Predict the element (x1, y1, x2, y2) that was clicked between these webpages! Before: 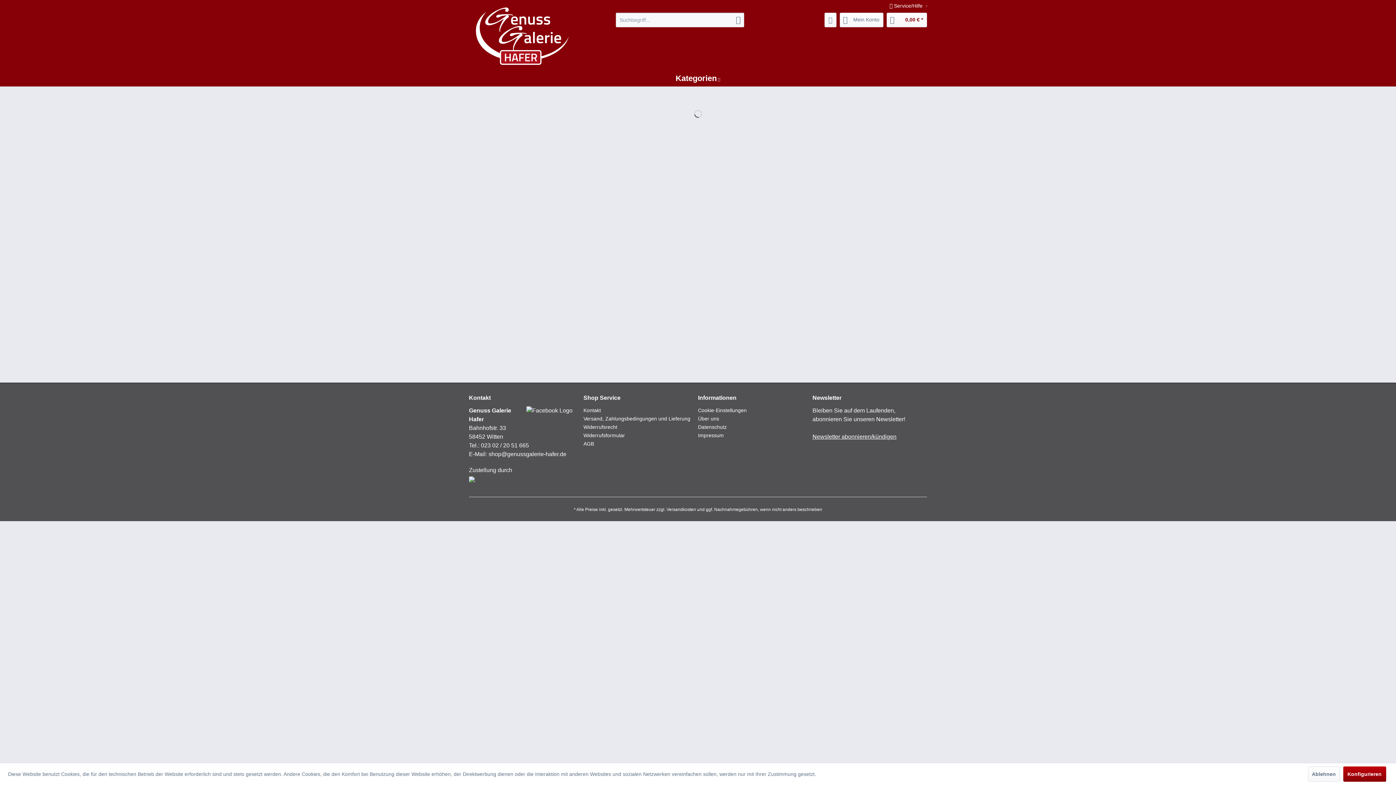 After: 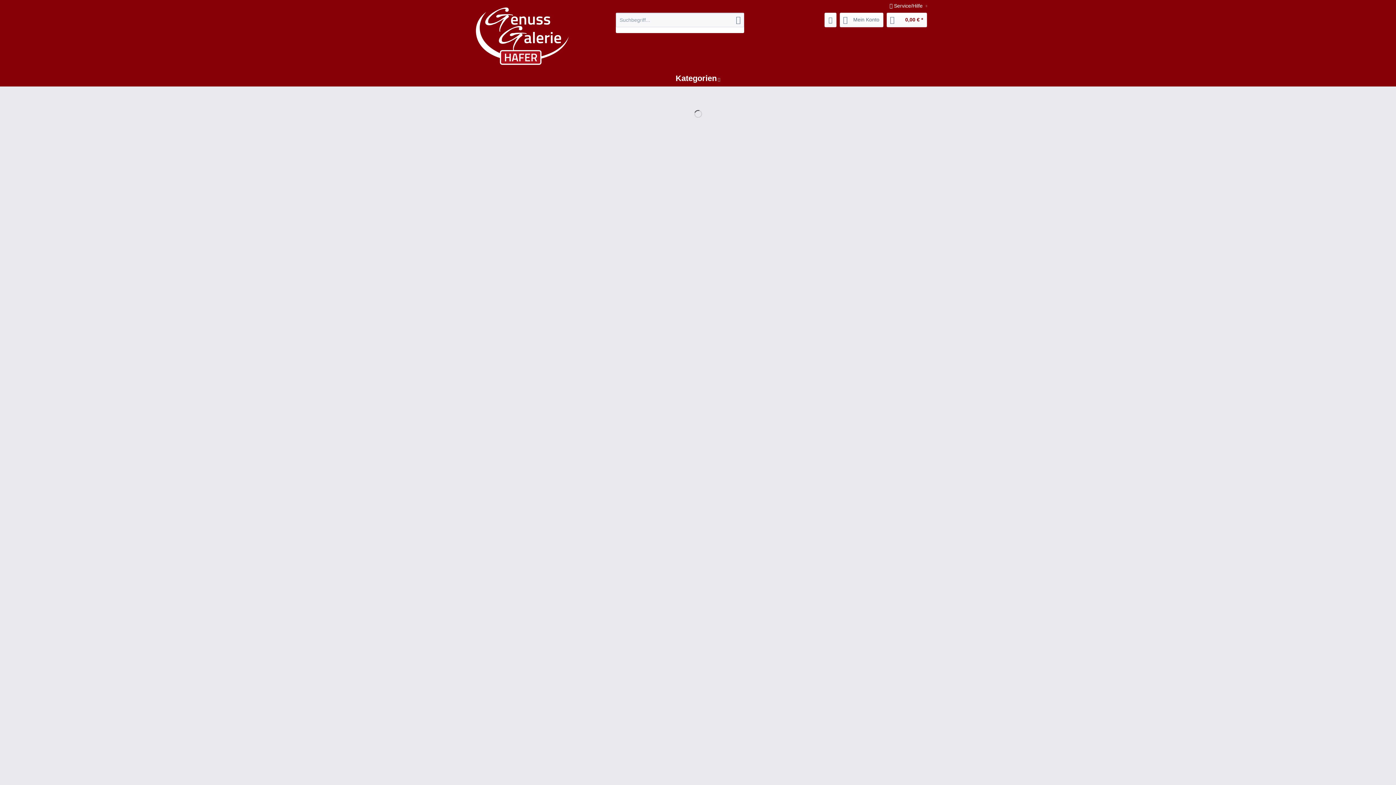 Action: label: Kategorien bbox: (670, 71, 725, 86)